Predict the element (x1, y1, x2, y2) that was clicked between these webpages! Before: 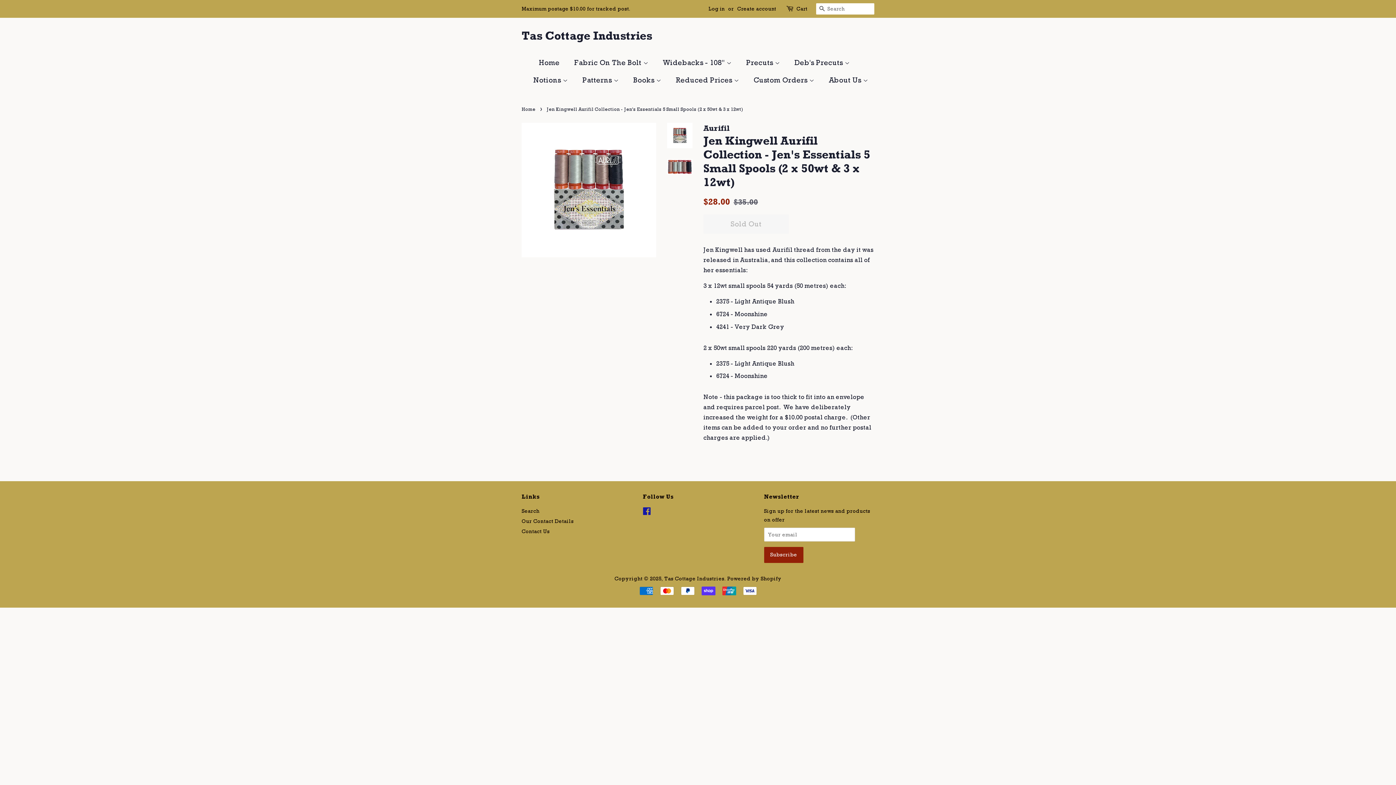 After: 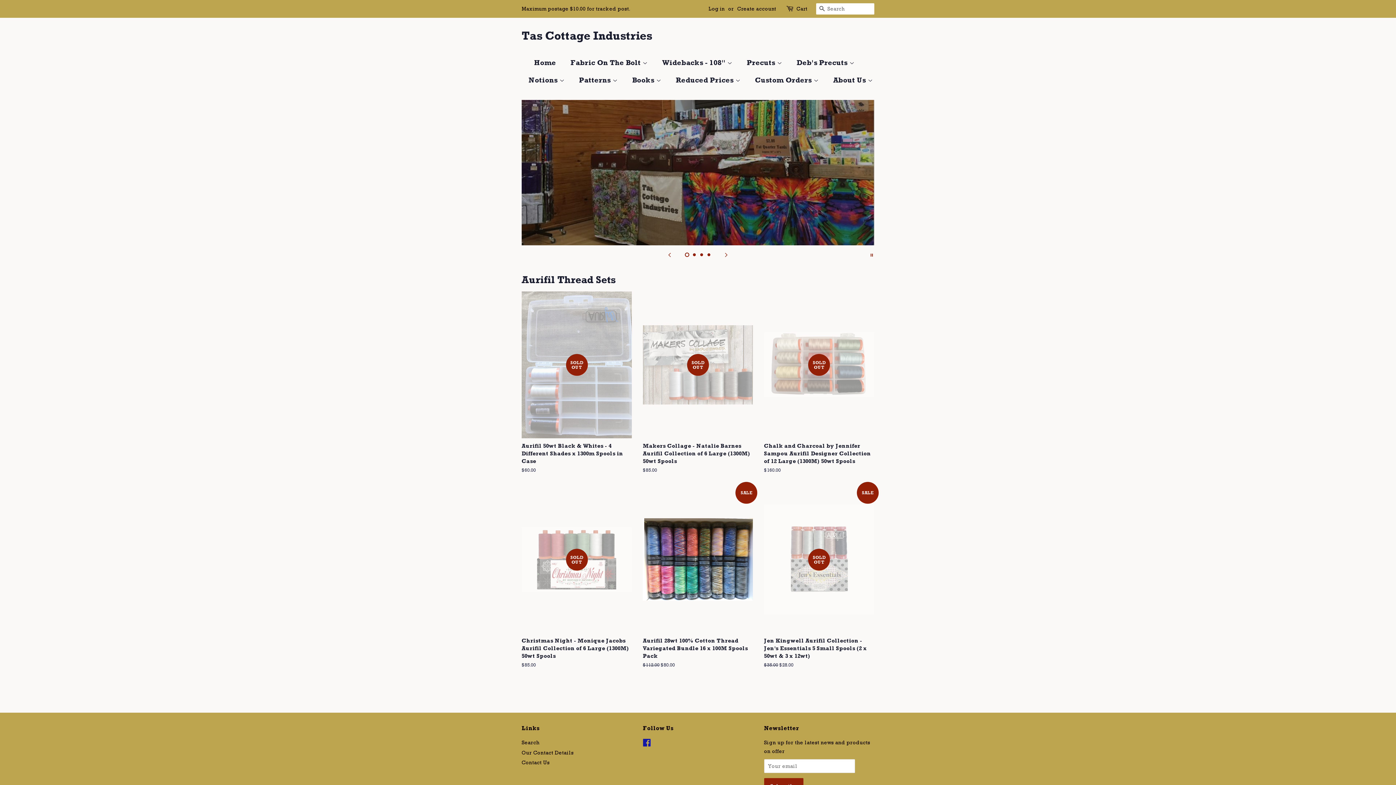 Action: bbox: (528, 71, 575, 88) label: Notions 